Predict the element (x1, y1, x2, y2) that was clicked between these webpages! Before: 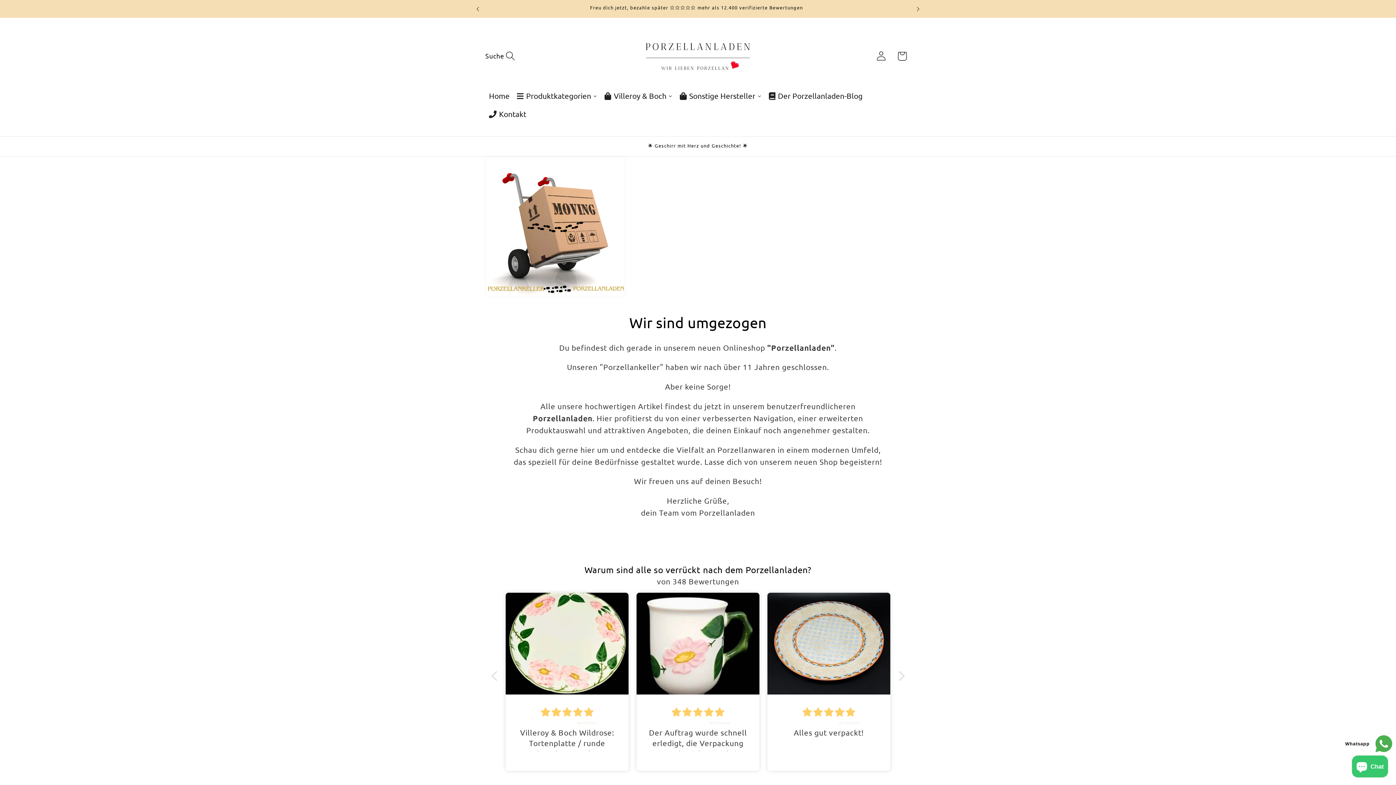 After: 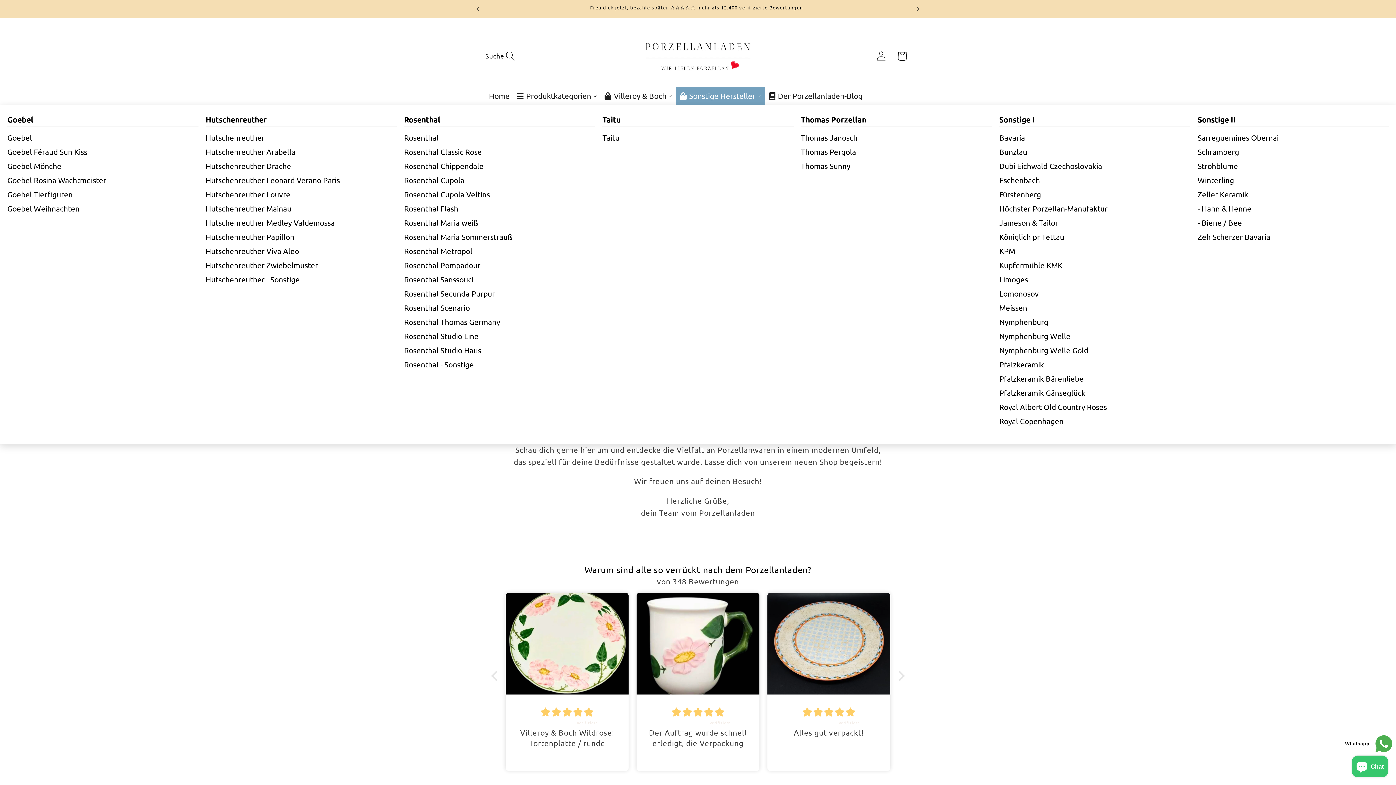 Action: bbox: (676, 86, 765, 105) label: Sonstige Hersteller